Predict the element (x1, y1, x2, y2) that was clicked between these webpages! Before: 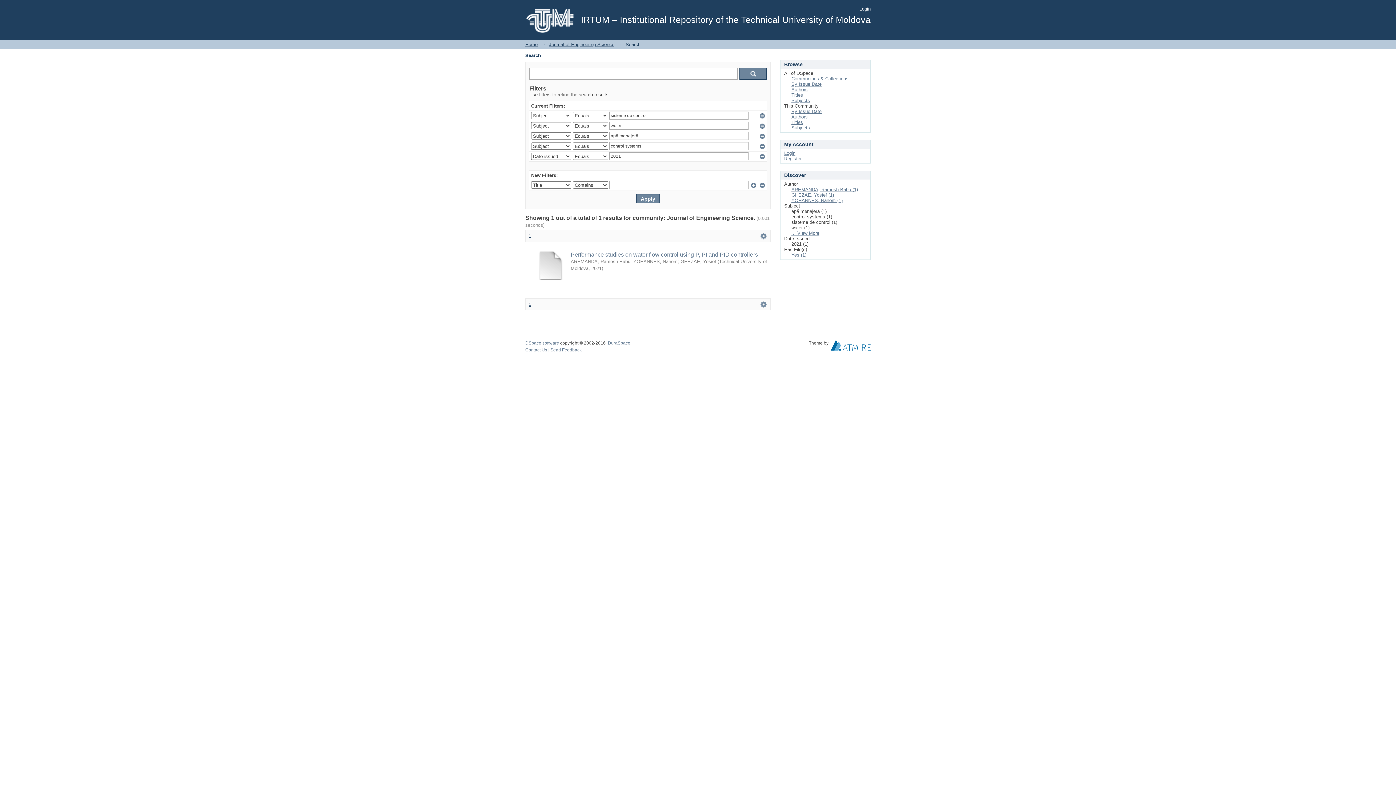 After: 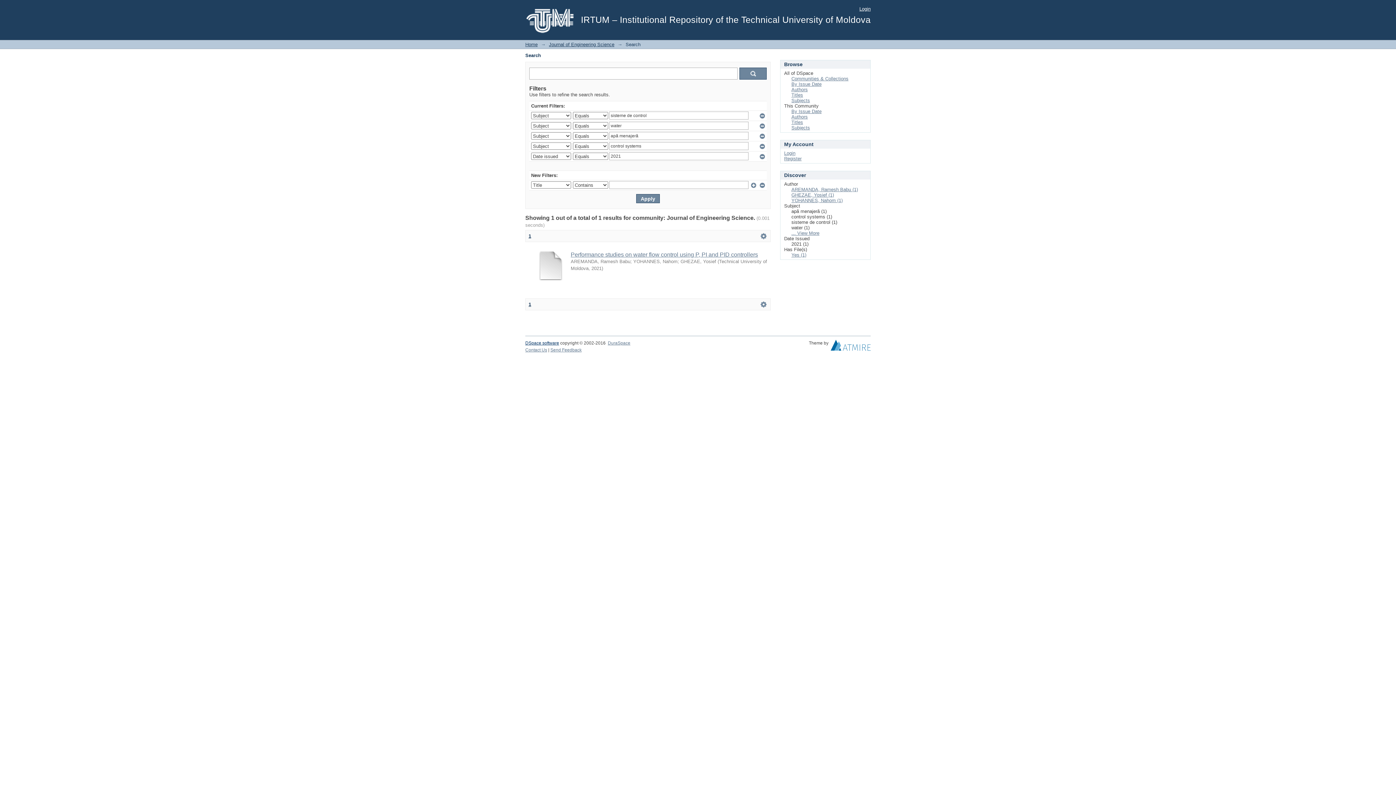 Action: label: DSpace software bbox: (525, 340, 559, 345)